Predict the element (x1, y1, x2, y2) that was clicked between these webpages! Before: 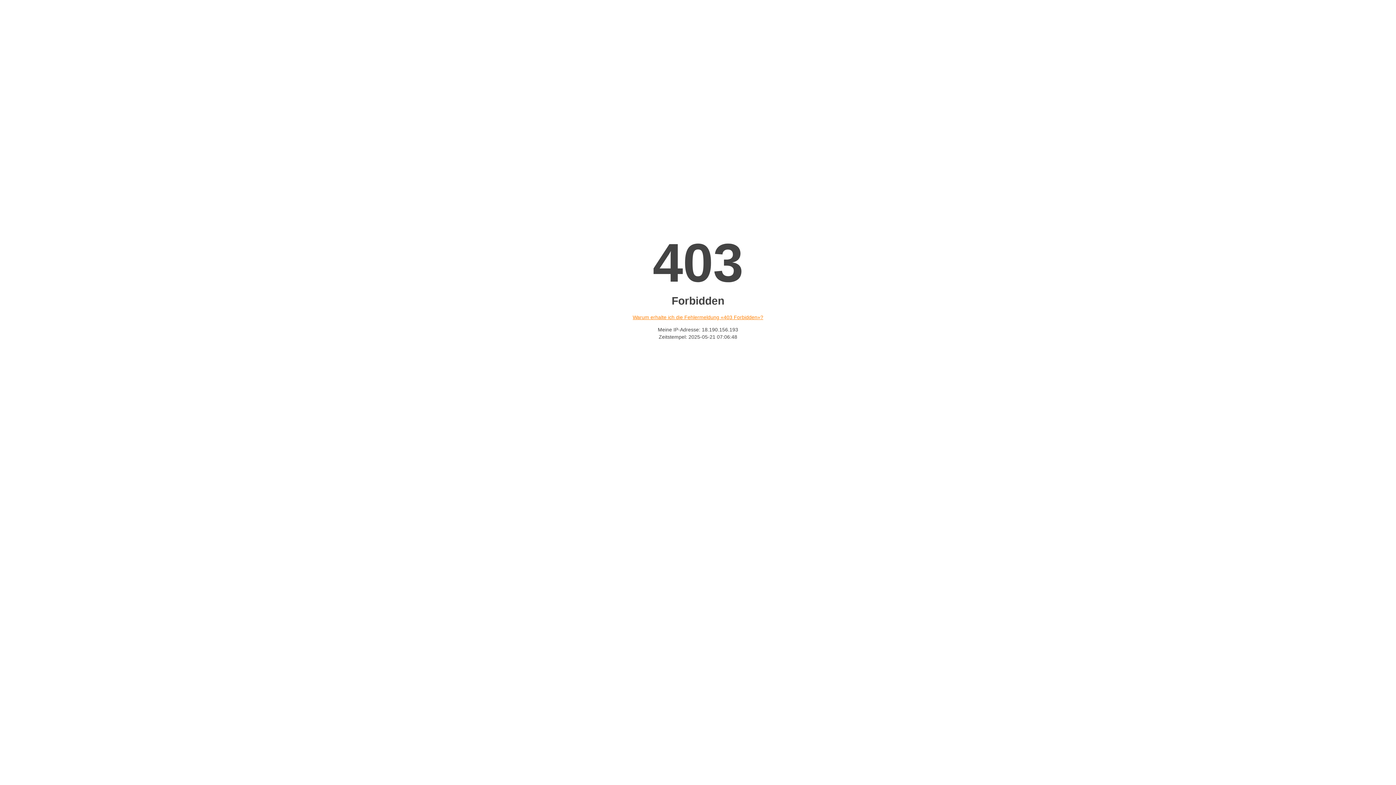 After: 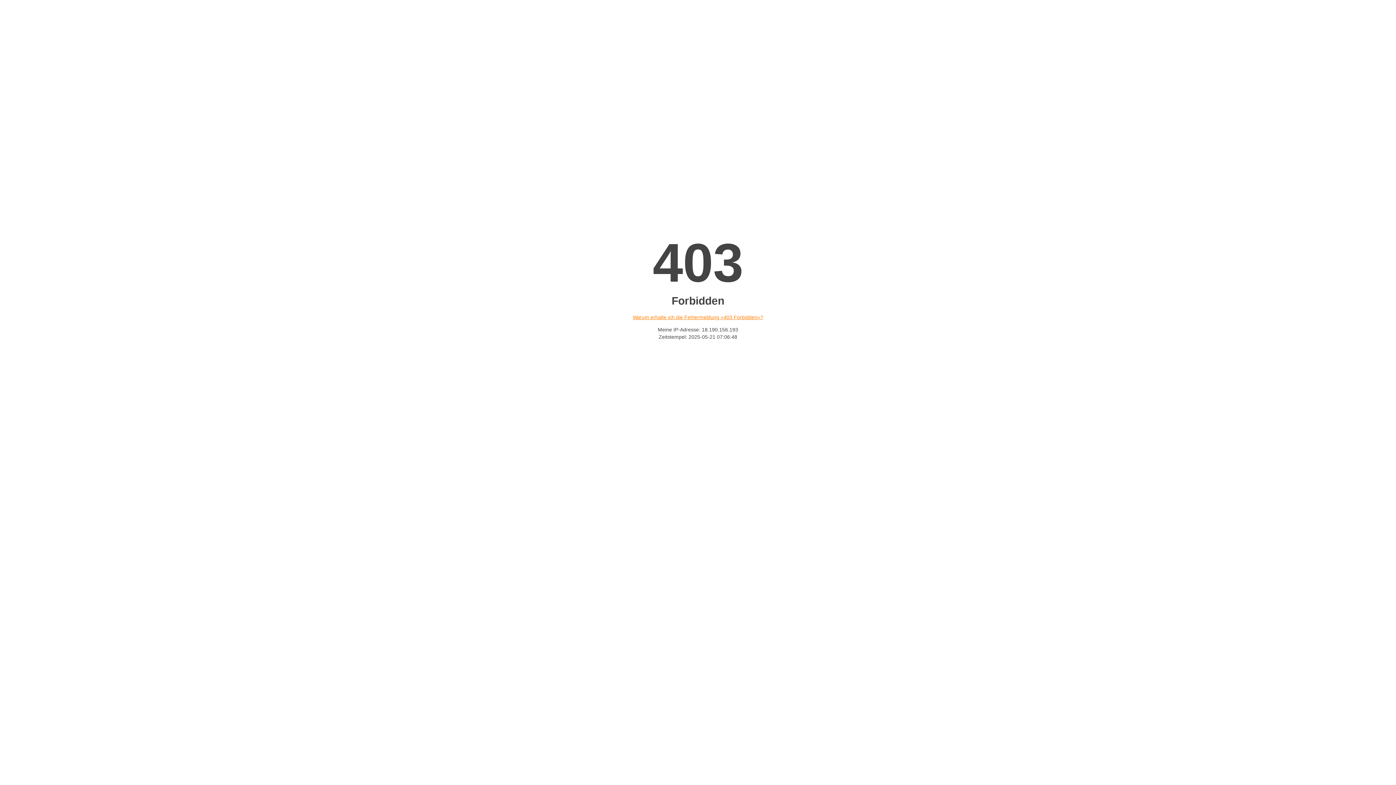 Action: label: Warum erhalte ich die Fehlermeldung «403 Forbidden»? bbox: (632, 314, 763, 320)